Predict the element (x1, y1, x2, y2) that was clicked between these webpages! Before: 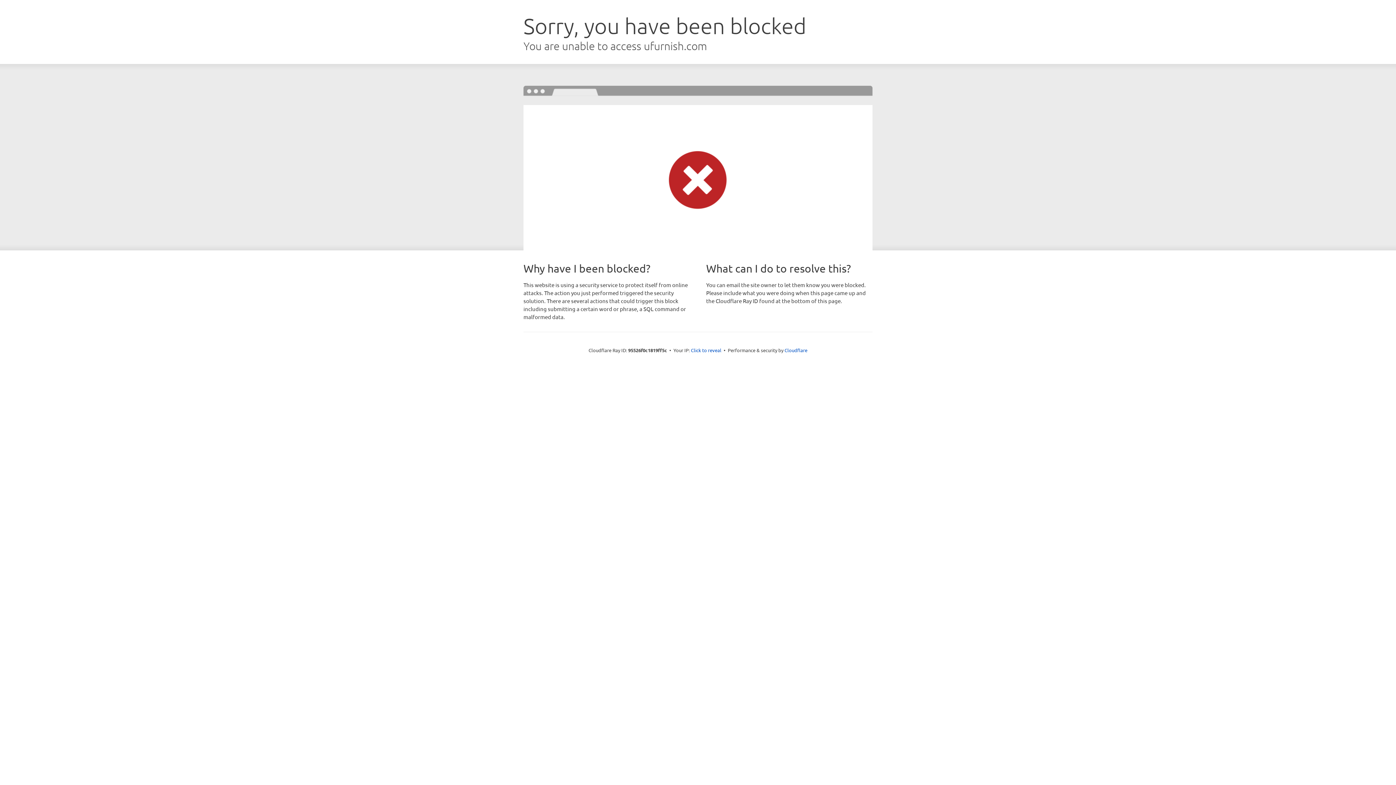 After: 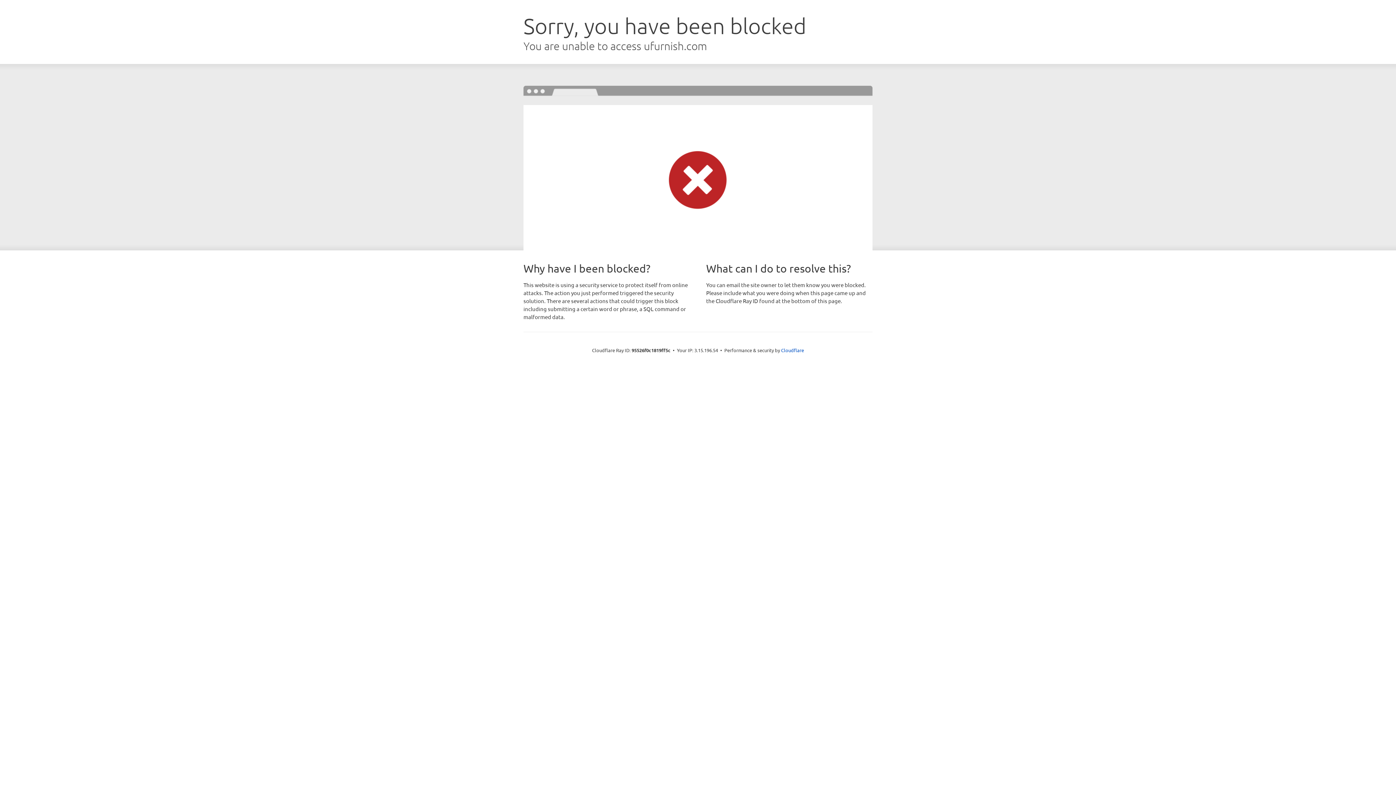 Action: bbox: (691, 346, 721, 353) label: Click to reveal